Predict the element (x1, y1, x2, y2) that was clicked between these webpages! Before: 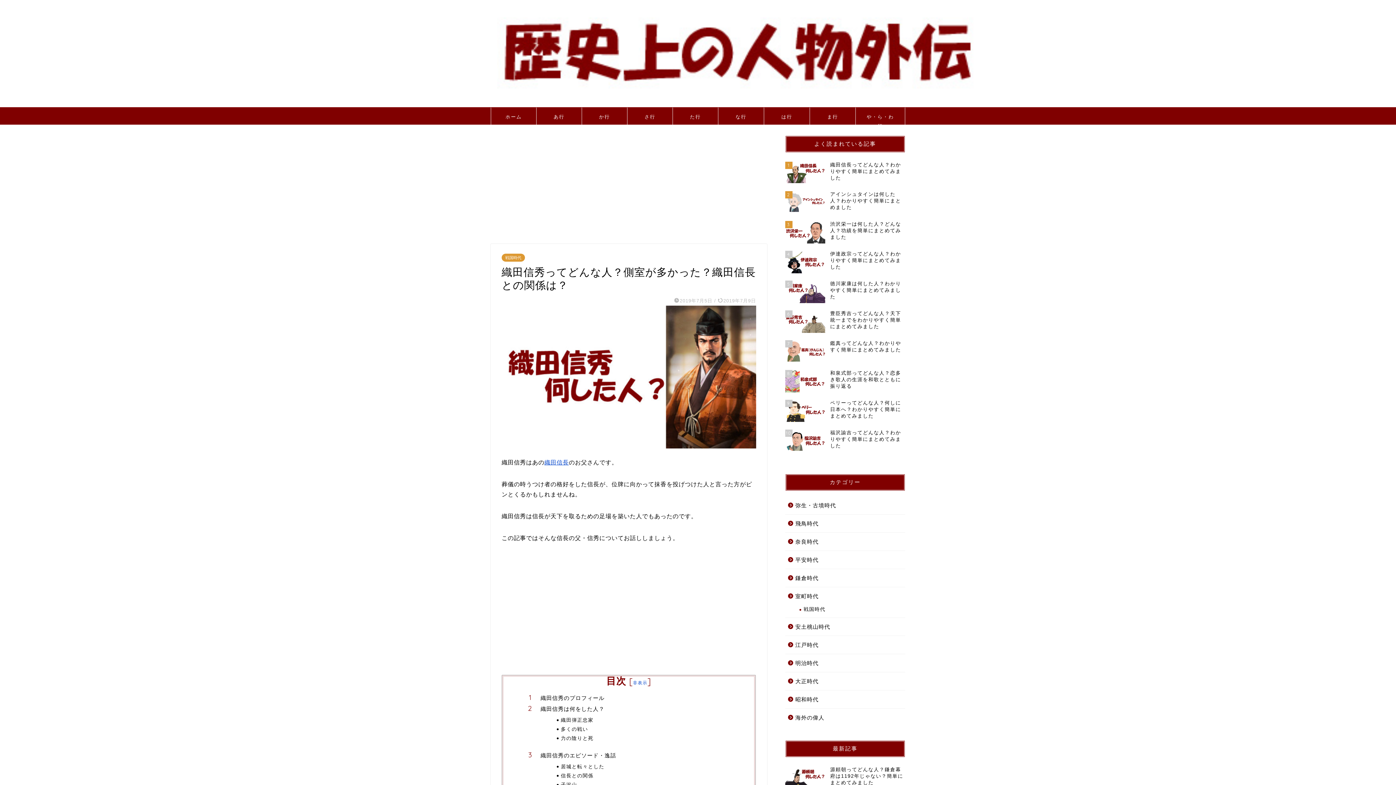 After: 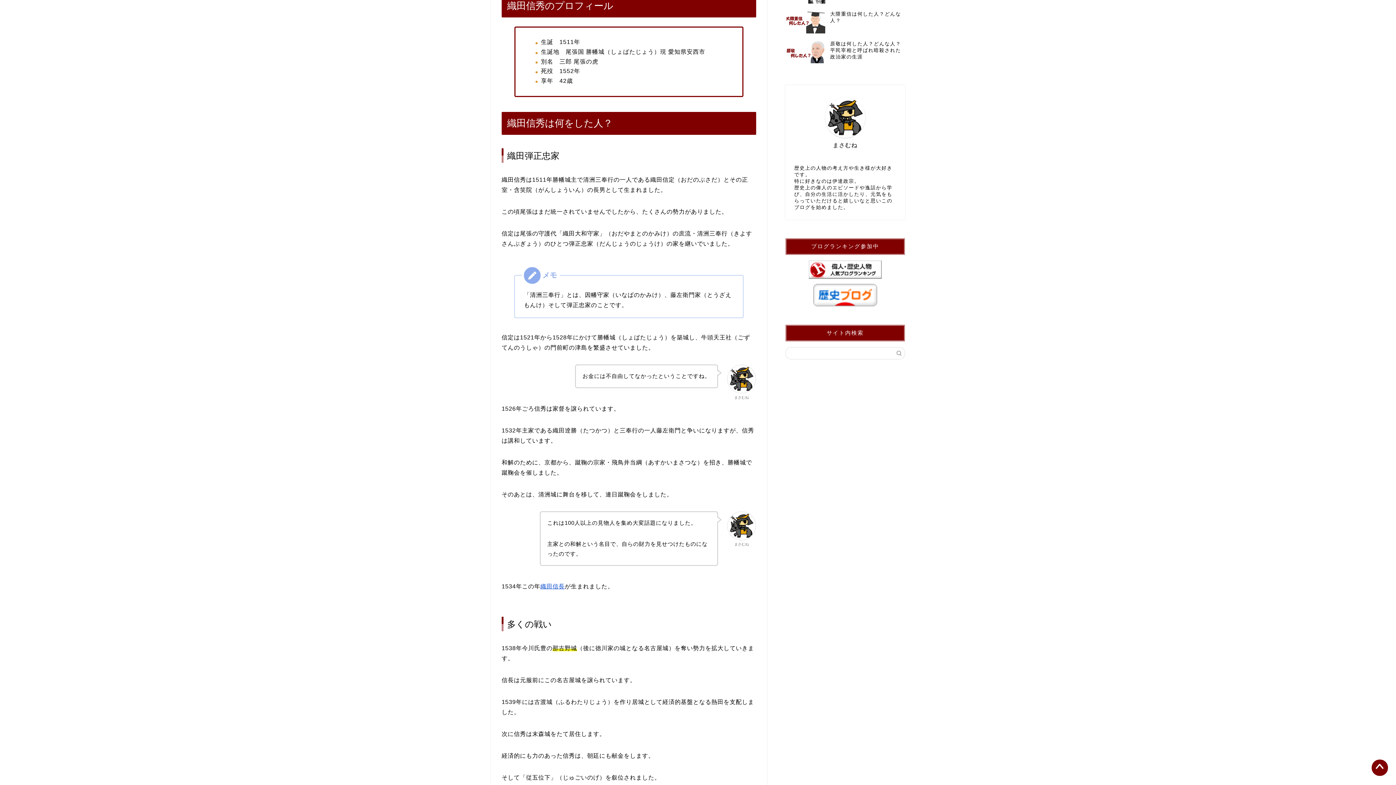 Action: bbox: (540, 694, 733, 702) label: 織田信秀のプロフィール